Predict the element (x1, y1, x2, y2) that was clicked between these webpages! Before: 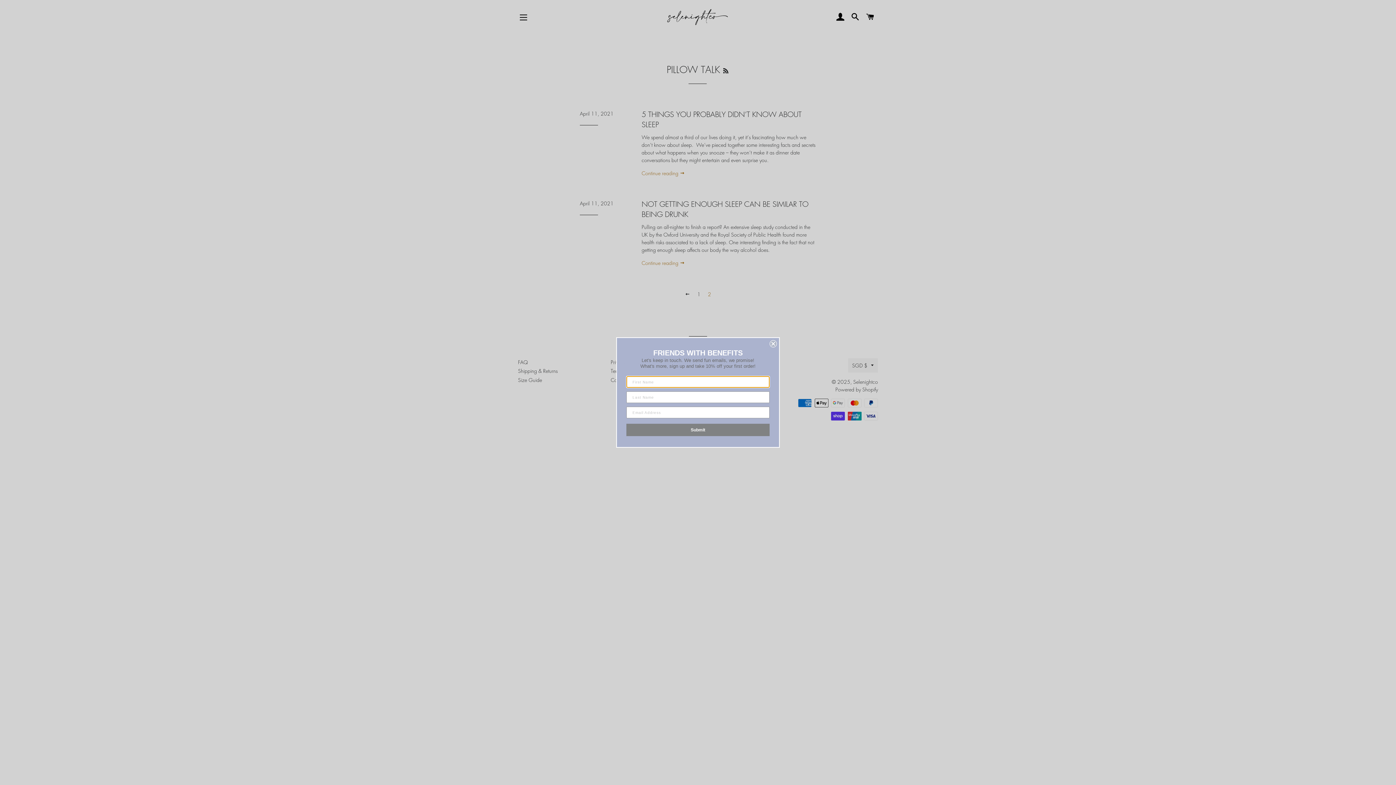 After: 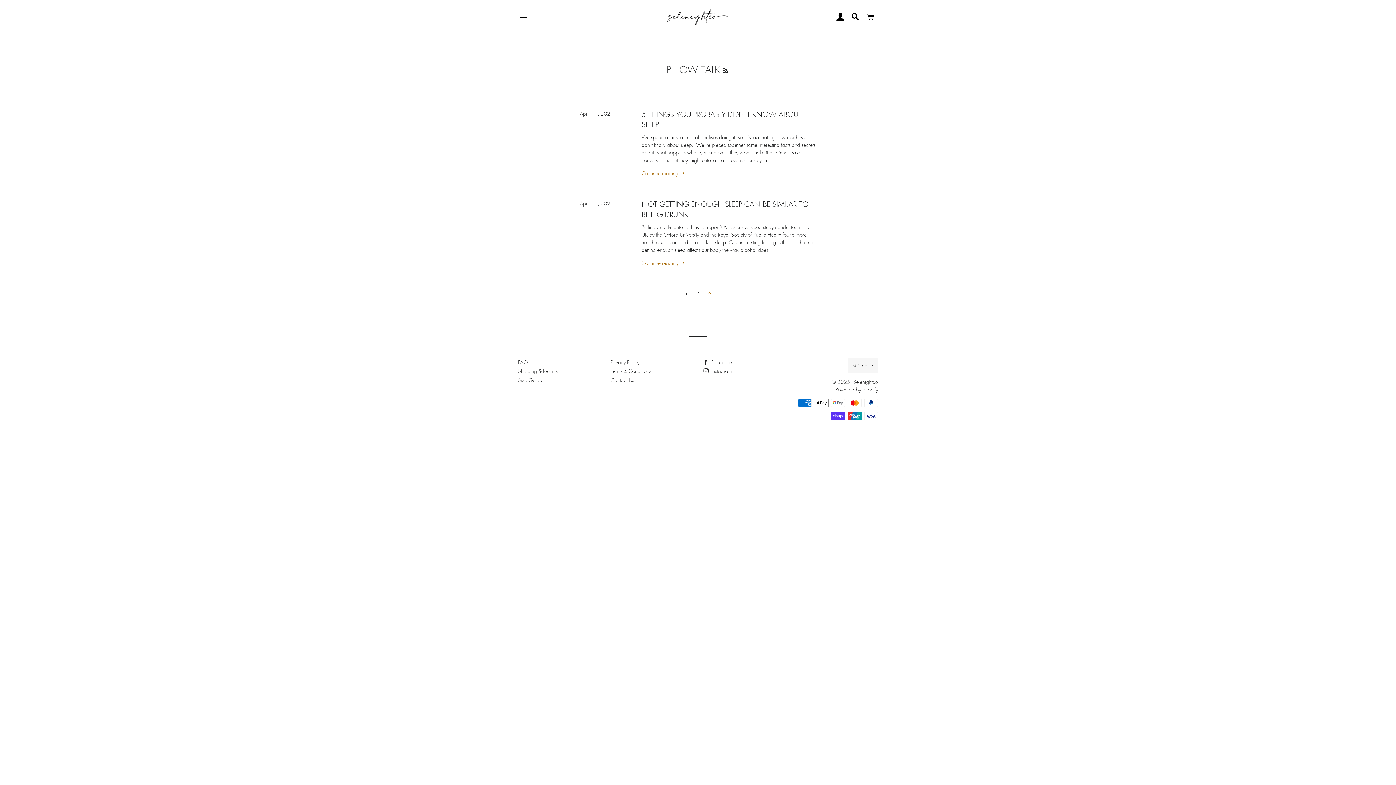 Action: label: Close dialog bbox: (769, 340, 777, 347)